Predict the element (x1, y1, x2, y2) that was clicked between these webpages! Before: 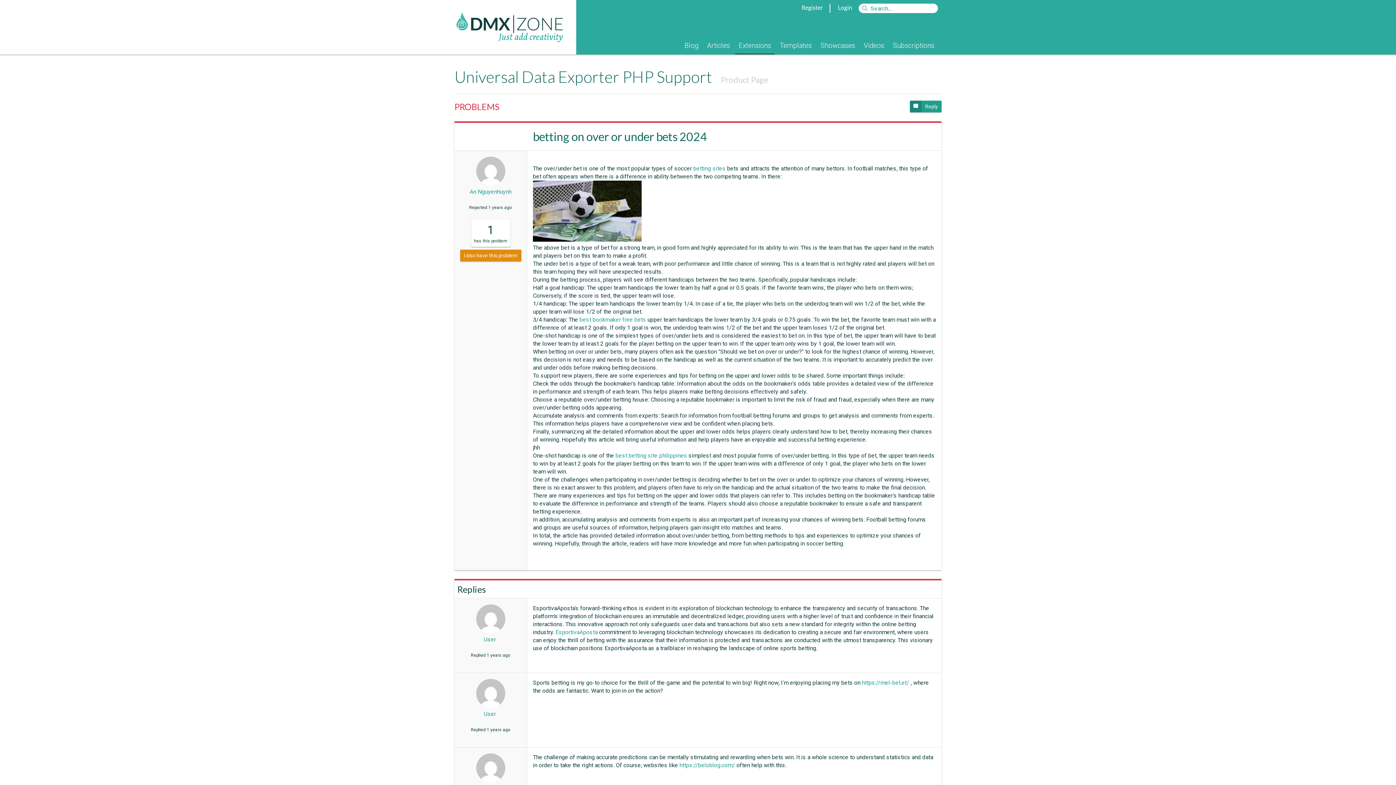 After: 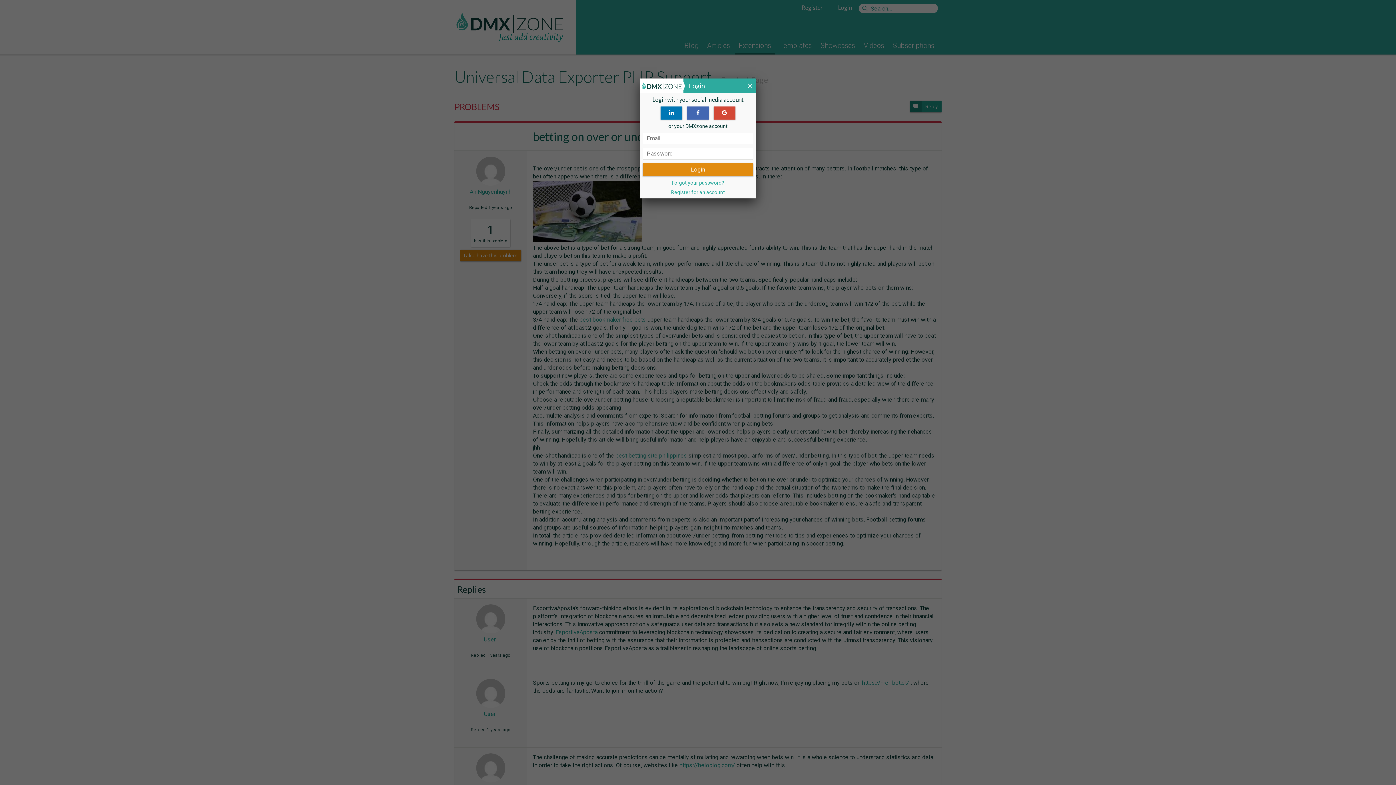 Action: bbox: (838, 4, 852, 10) label: Login